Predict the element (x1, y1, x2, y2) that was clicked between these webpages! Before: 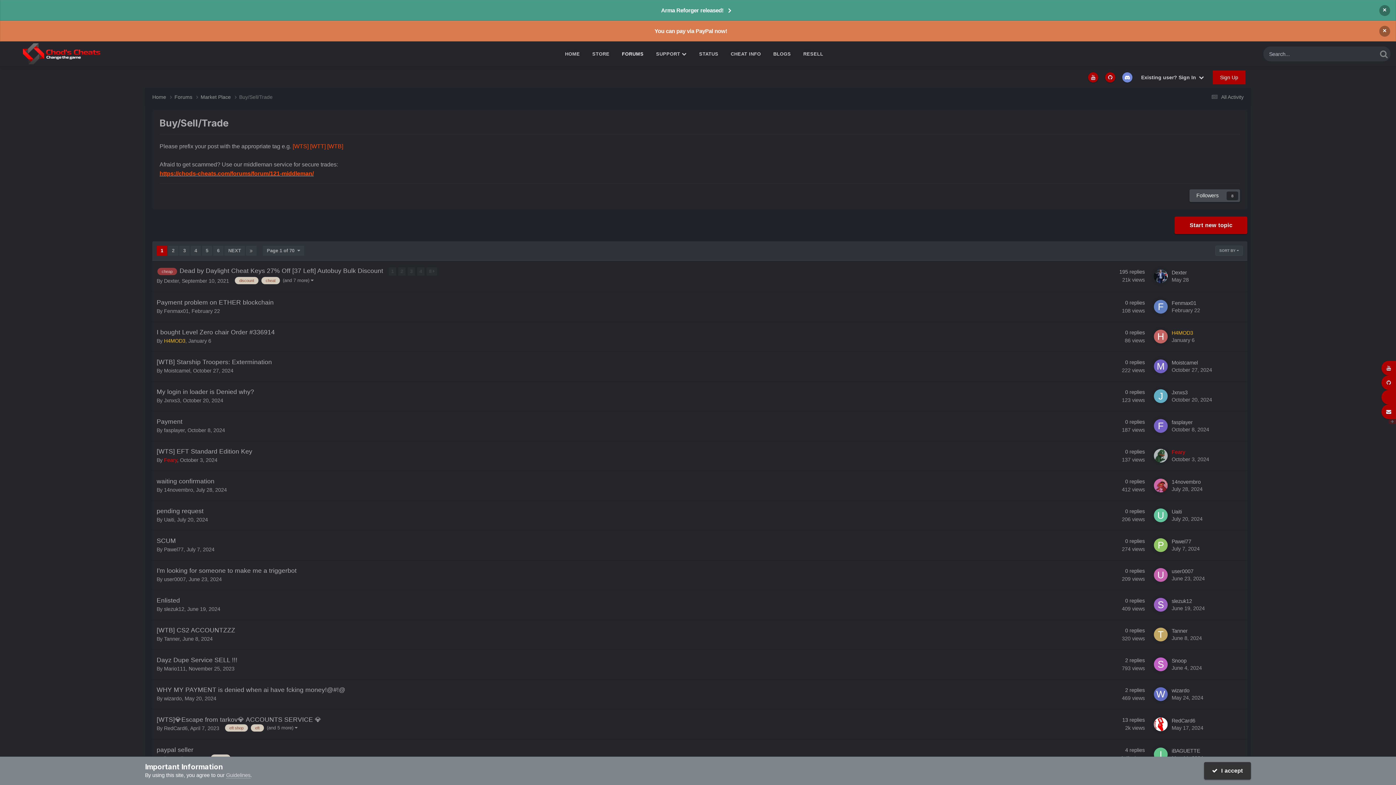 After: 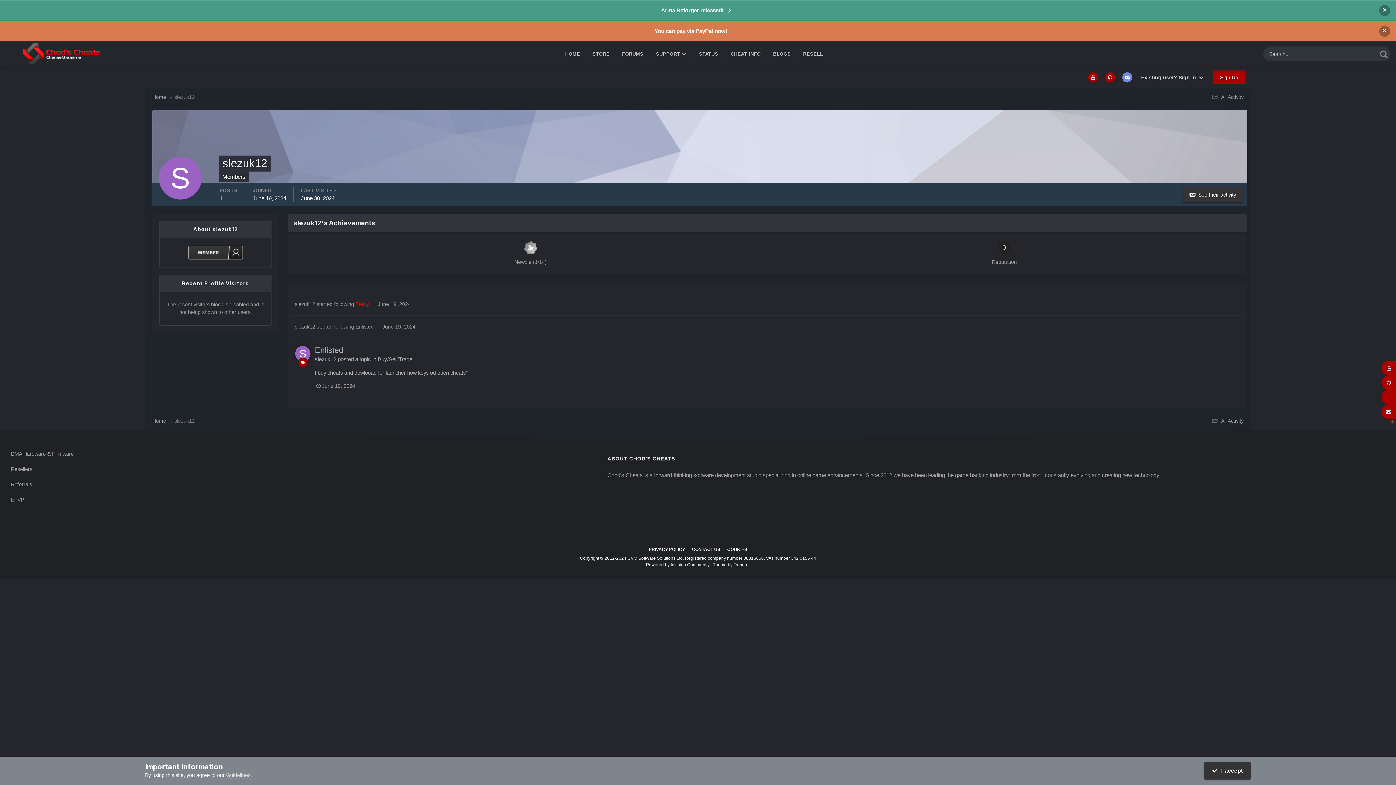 Action: bbox: (1153, 597, 1168, 612)